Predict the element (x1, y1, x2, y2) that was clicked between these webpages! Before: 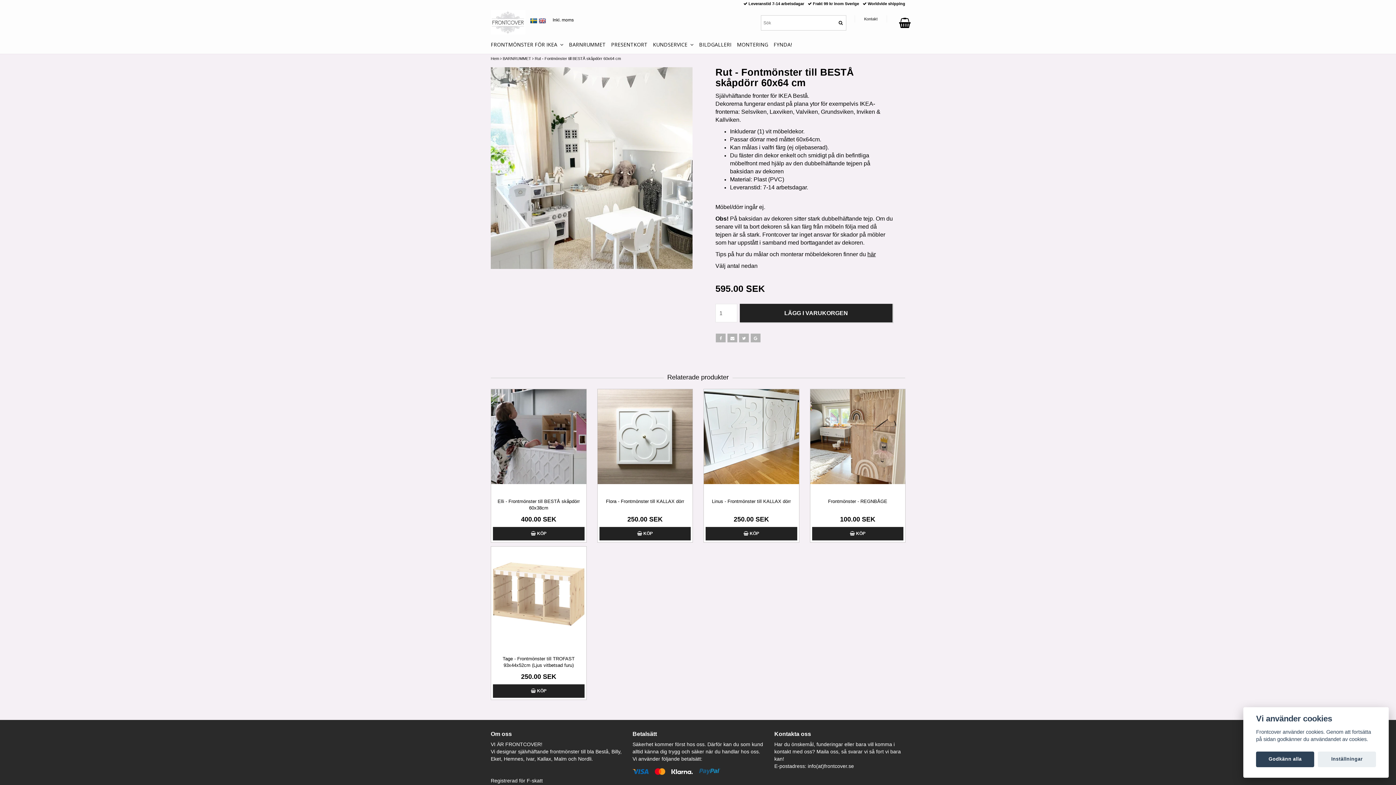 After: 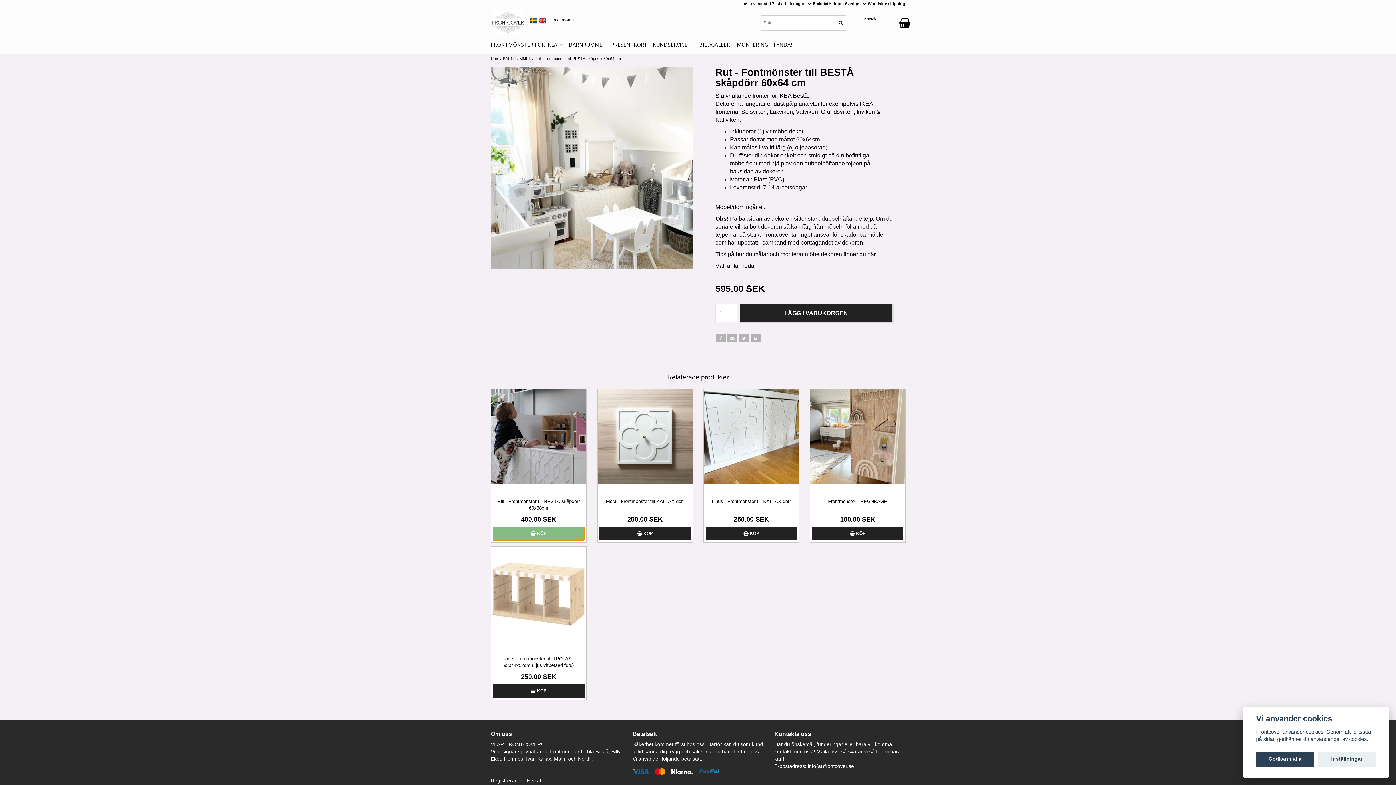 Action: bbox: (493, 527, 584, 540) label:  KÖP